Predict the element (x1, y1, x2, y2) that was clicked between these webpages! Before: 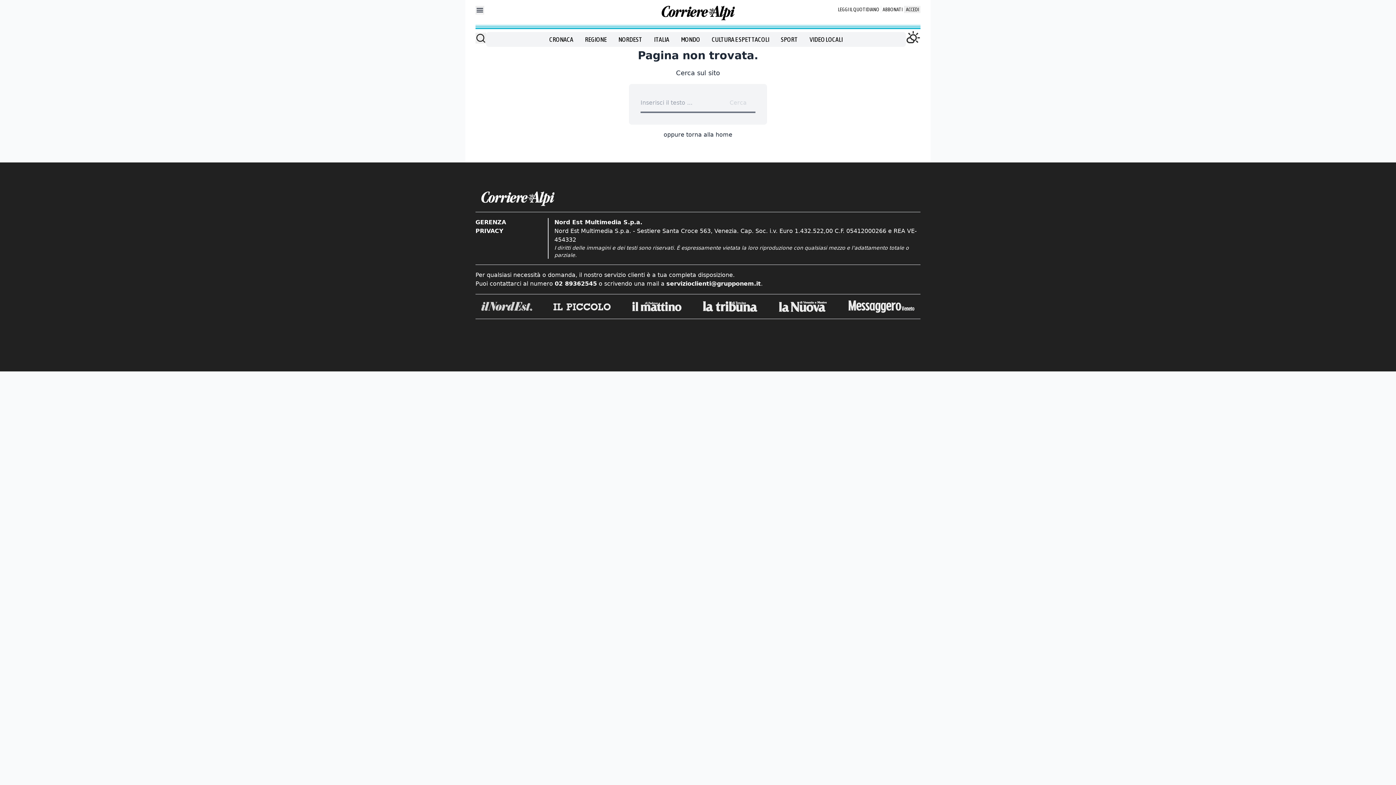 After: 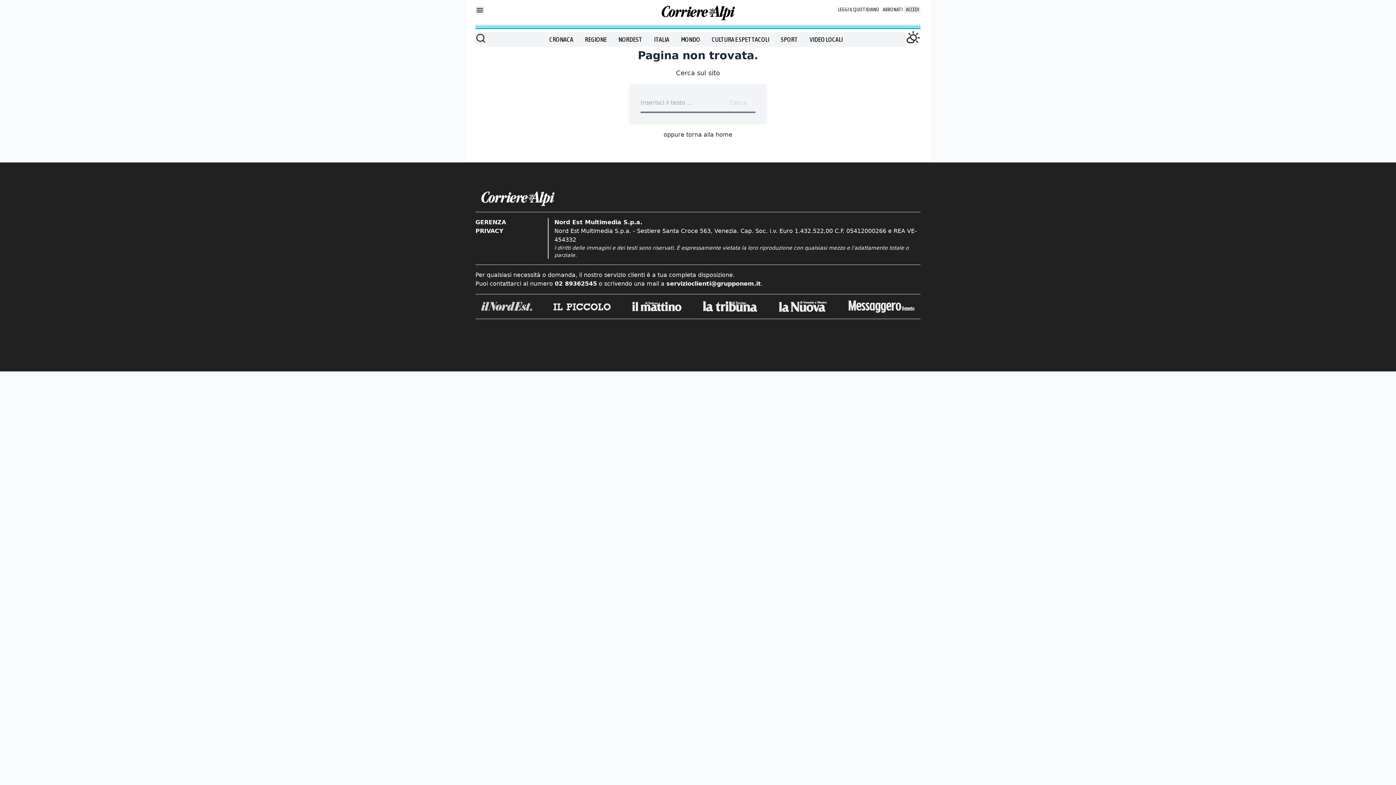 Action: bbox: (632, 301, 681, 311)